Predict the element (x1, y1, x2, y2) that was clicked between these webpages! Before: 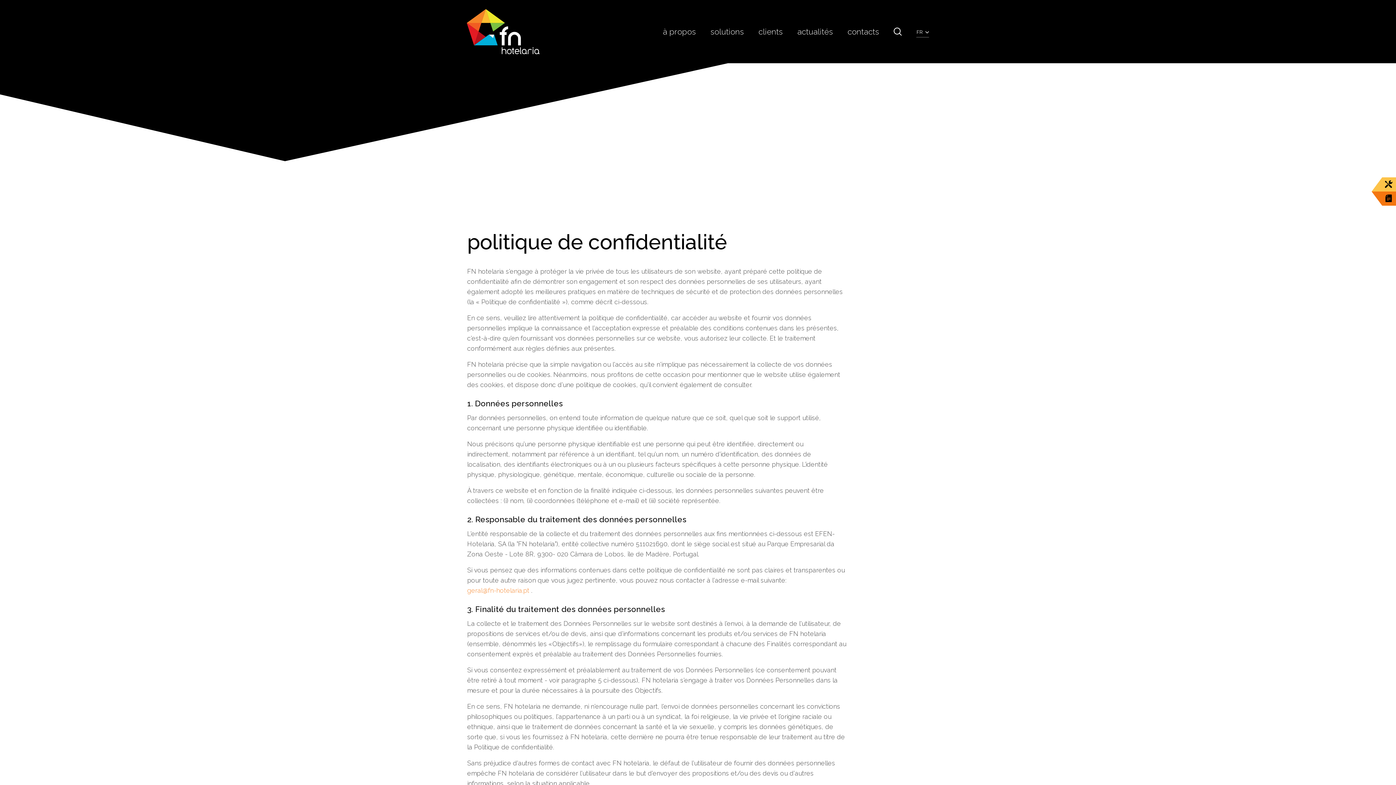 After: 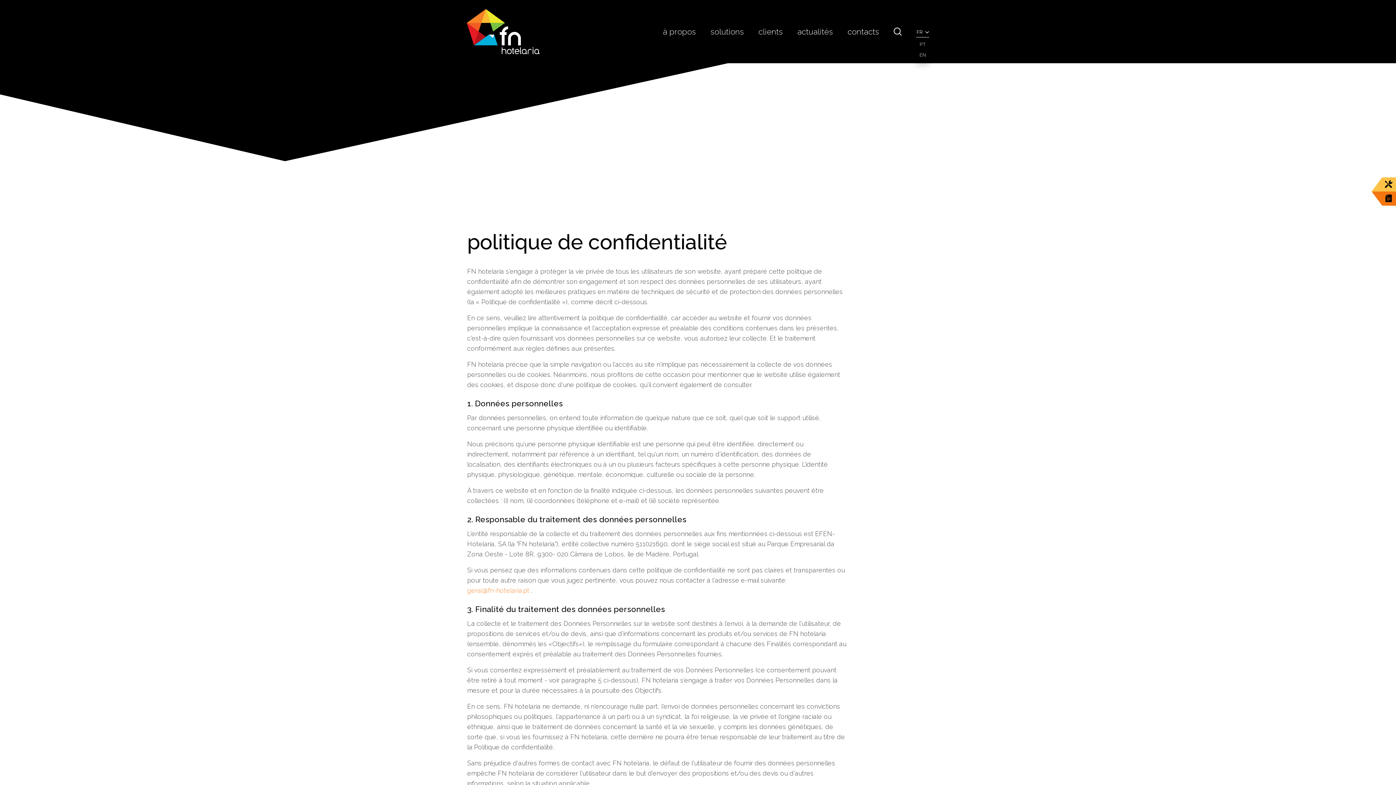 Action: label: FR  bbox: (916, 26, 929, 37)